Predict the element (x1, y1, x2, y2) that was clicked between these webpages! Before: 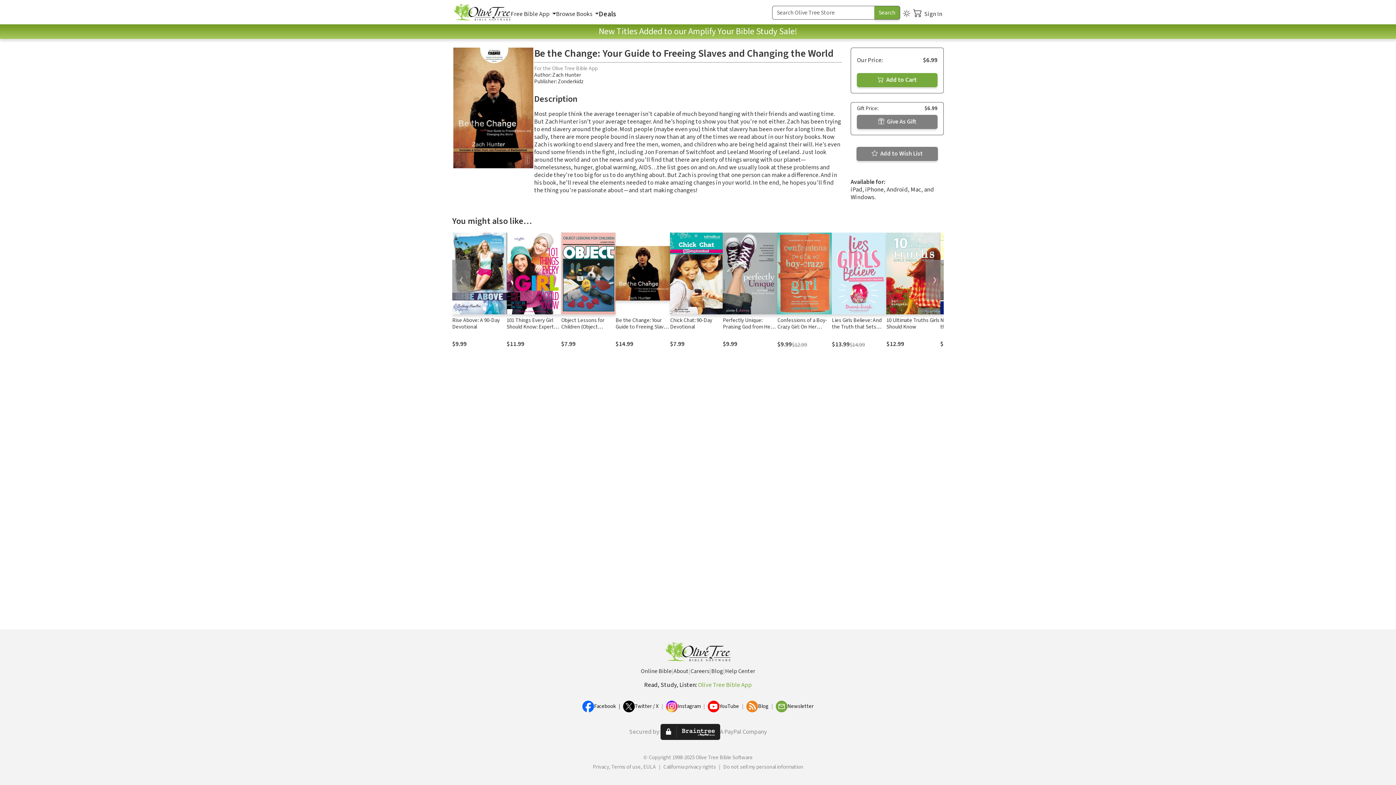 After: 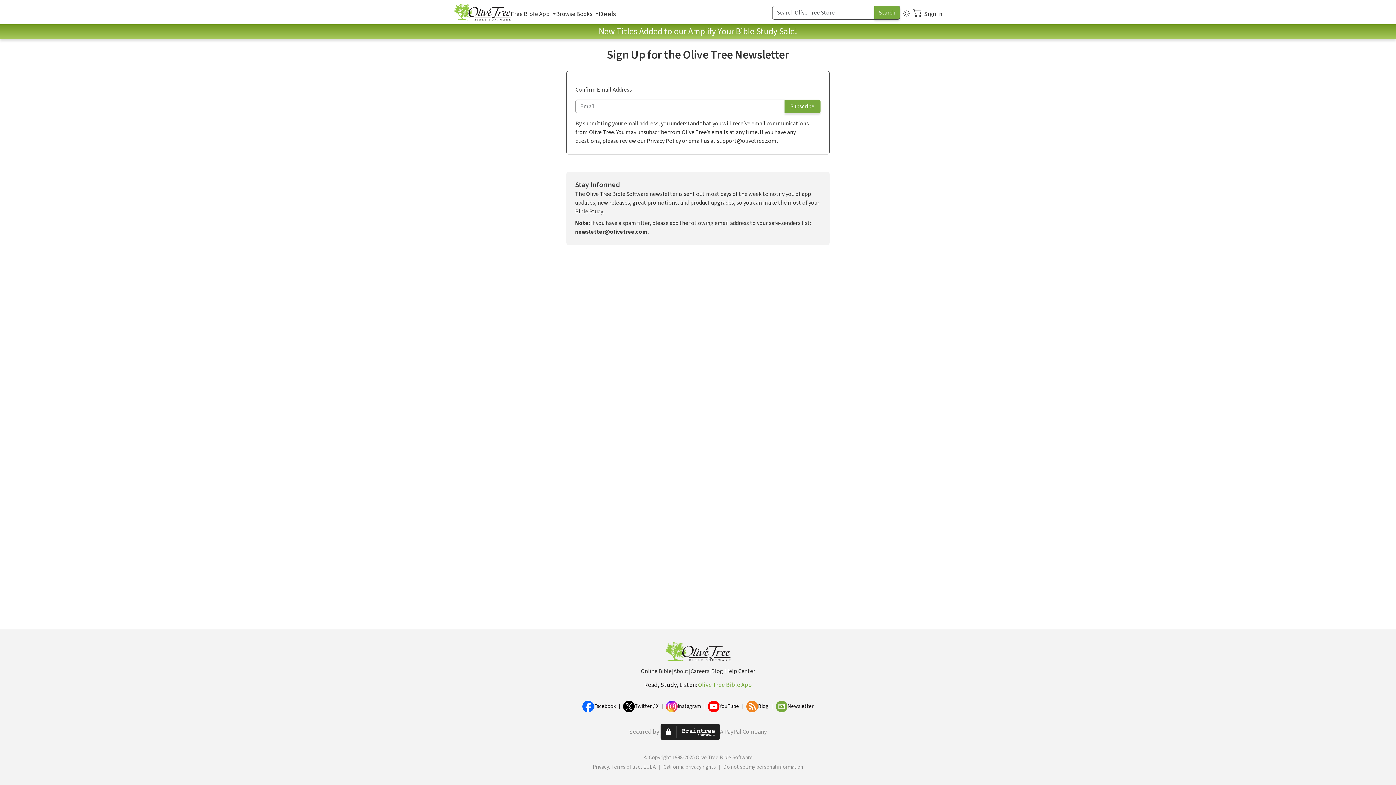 Action: bbox: (776, 701, 787, 712)